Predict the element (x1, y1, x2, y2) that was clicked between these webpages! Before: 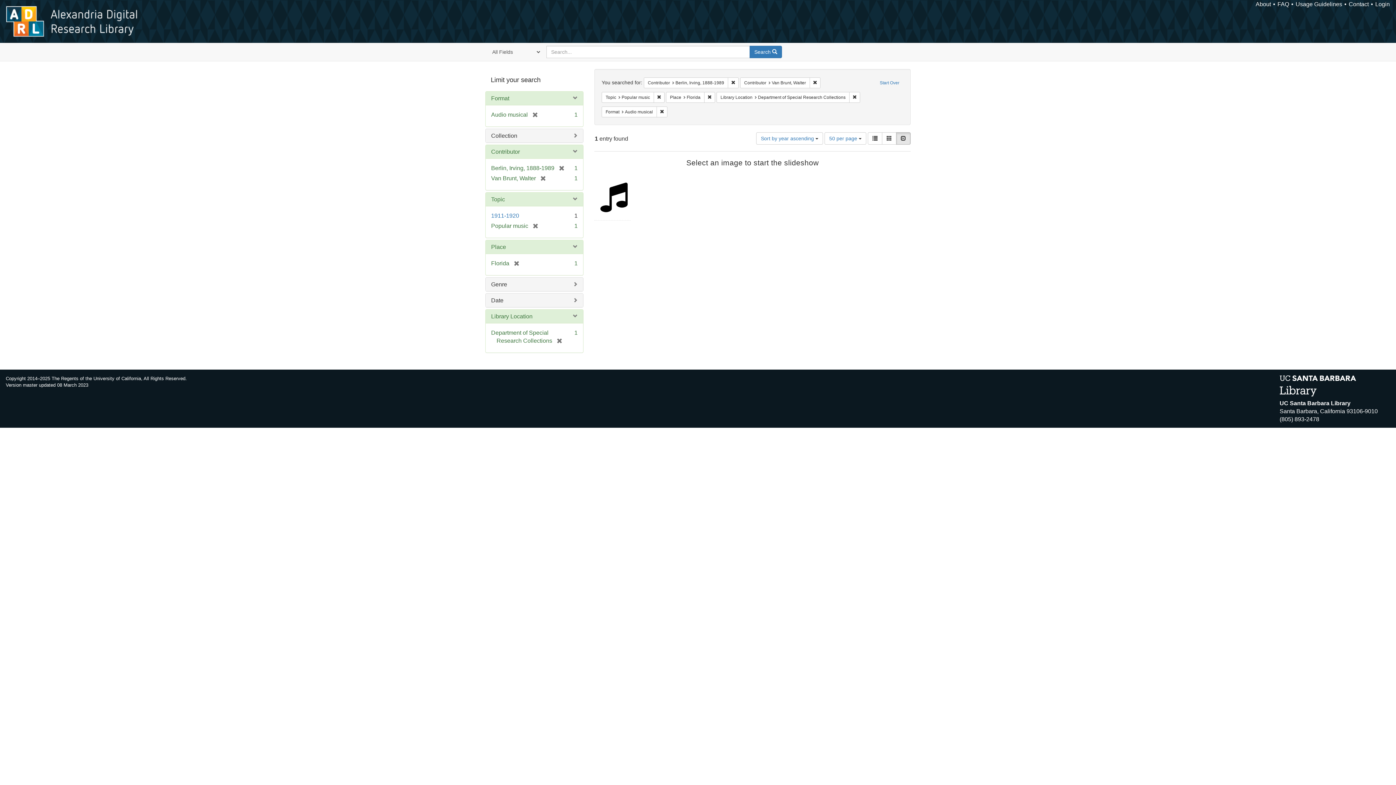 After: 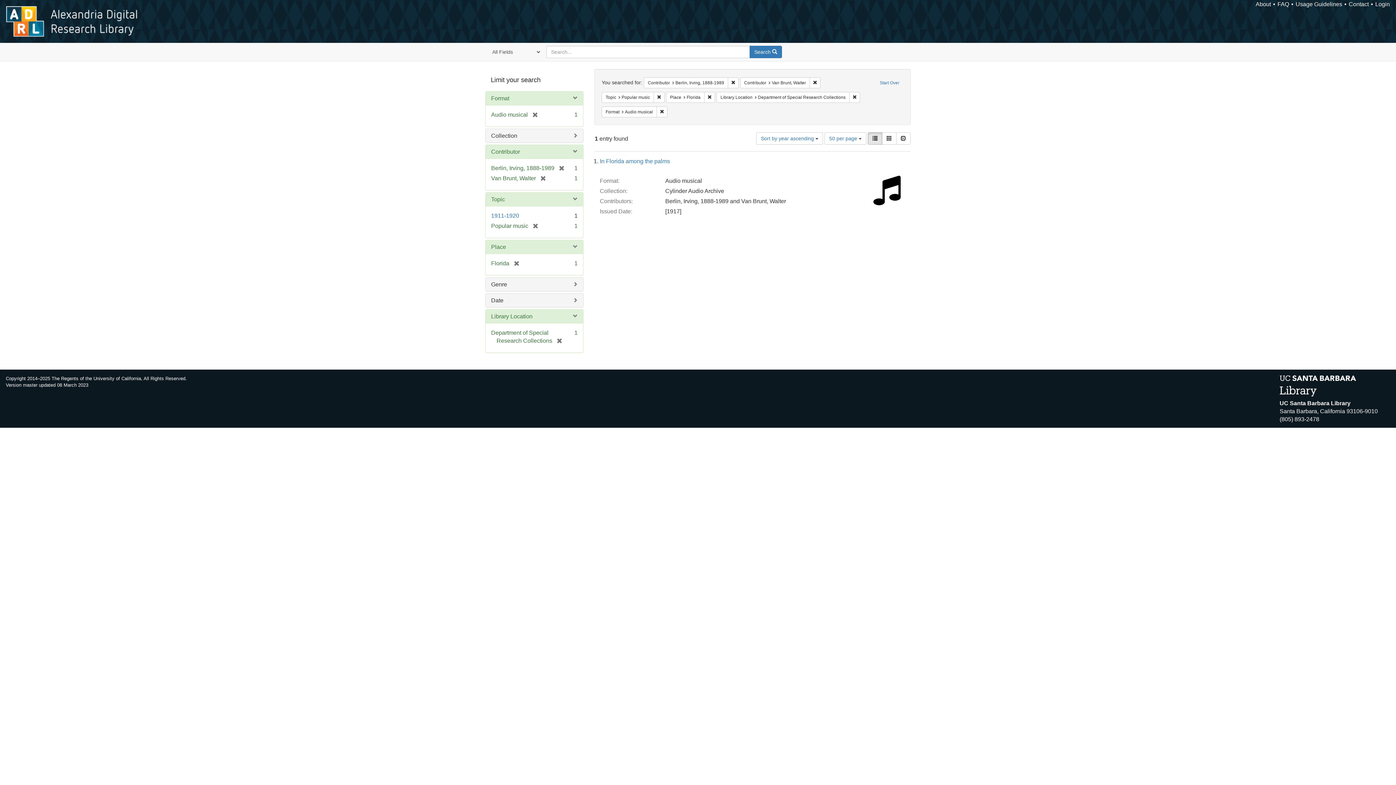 Action: bbox: (868, 132, 882, 144) label: List